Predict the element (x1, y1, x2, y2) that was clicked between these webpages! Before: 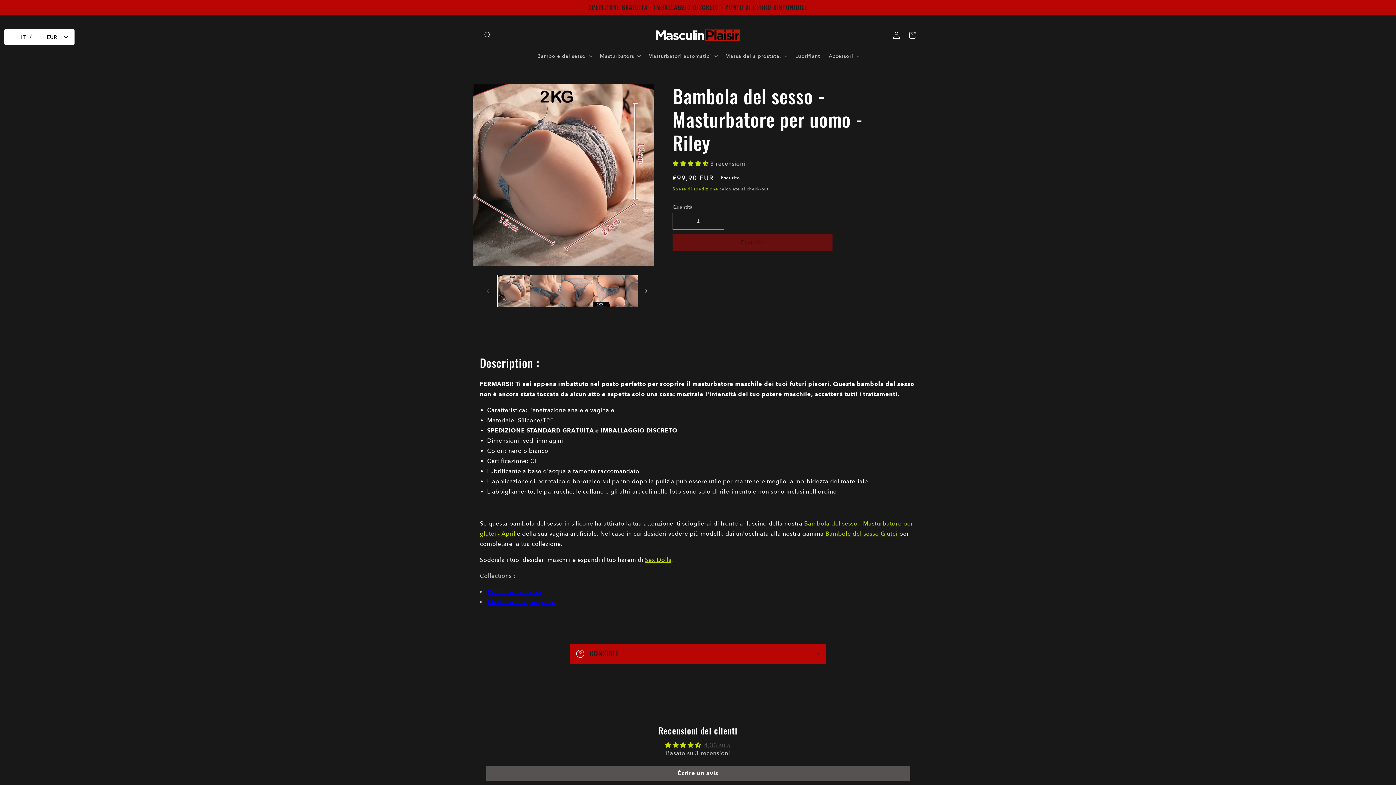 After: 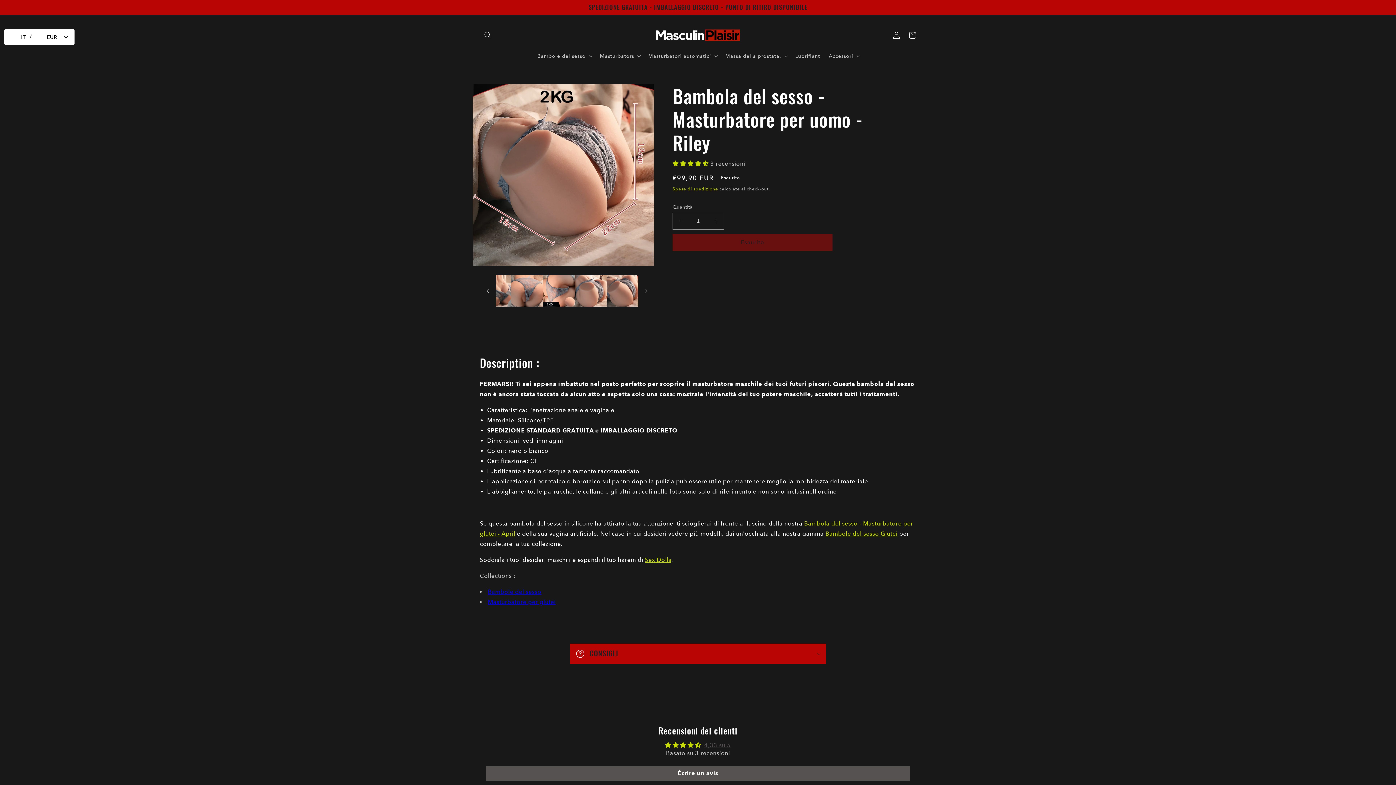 Action: bbox: (638, 283, 654, 299) label: Scorri verso destra